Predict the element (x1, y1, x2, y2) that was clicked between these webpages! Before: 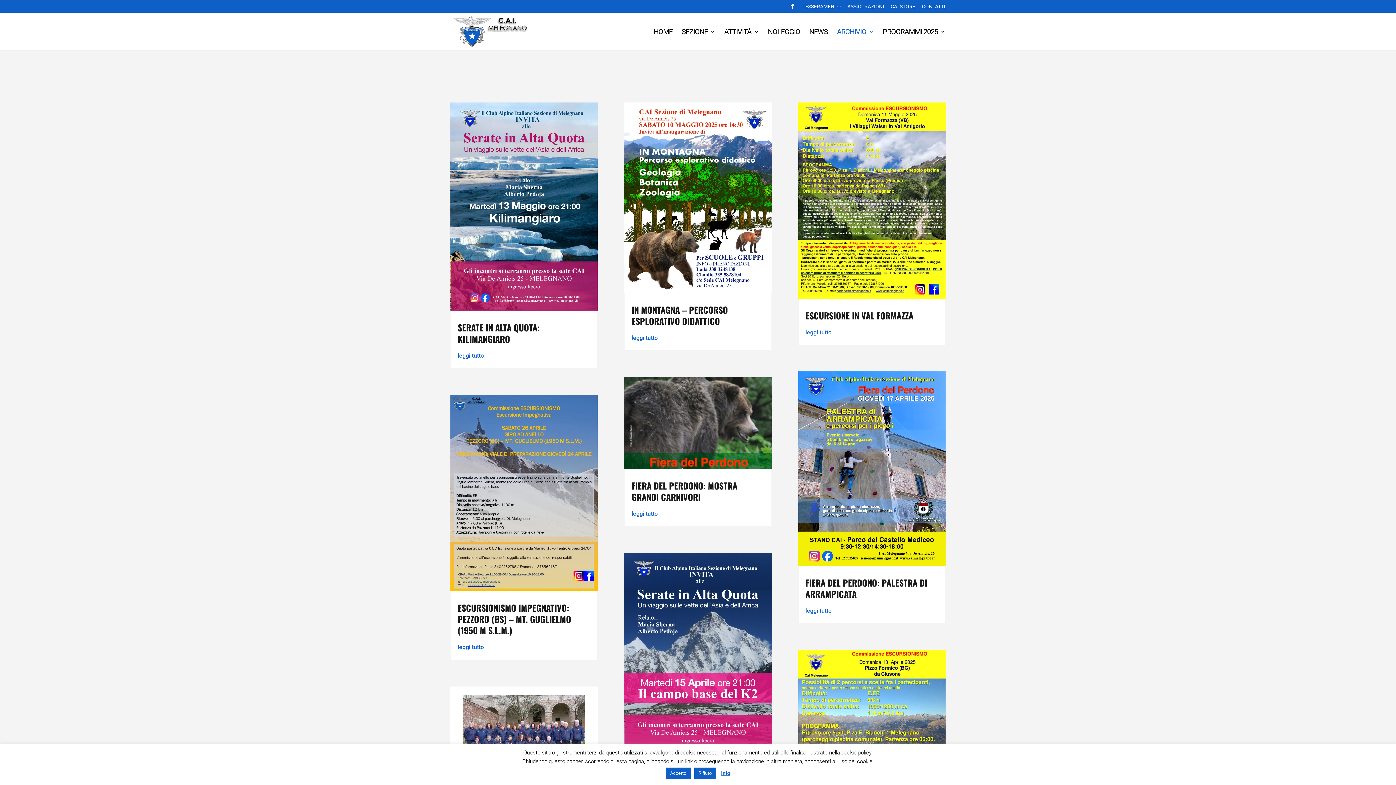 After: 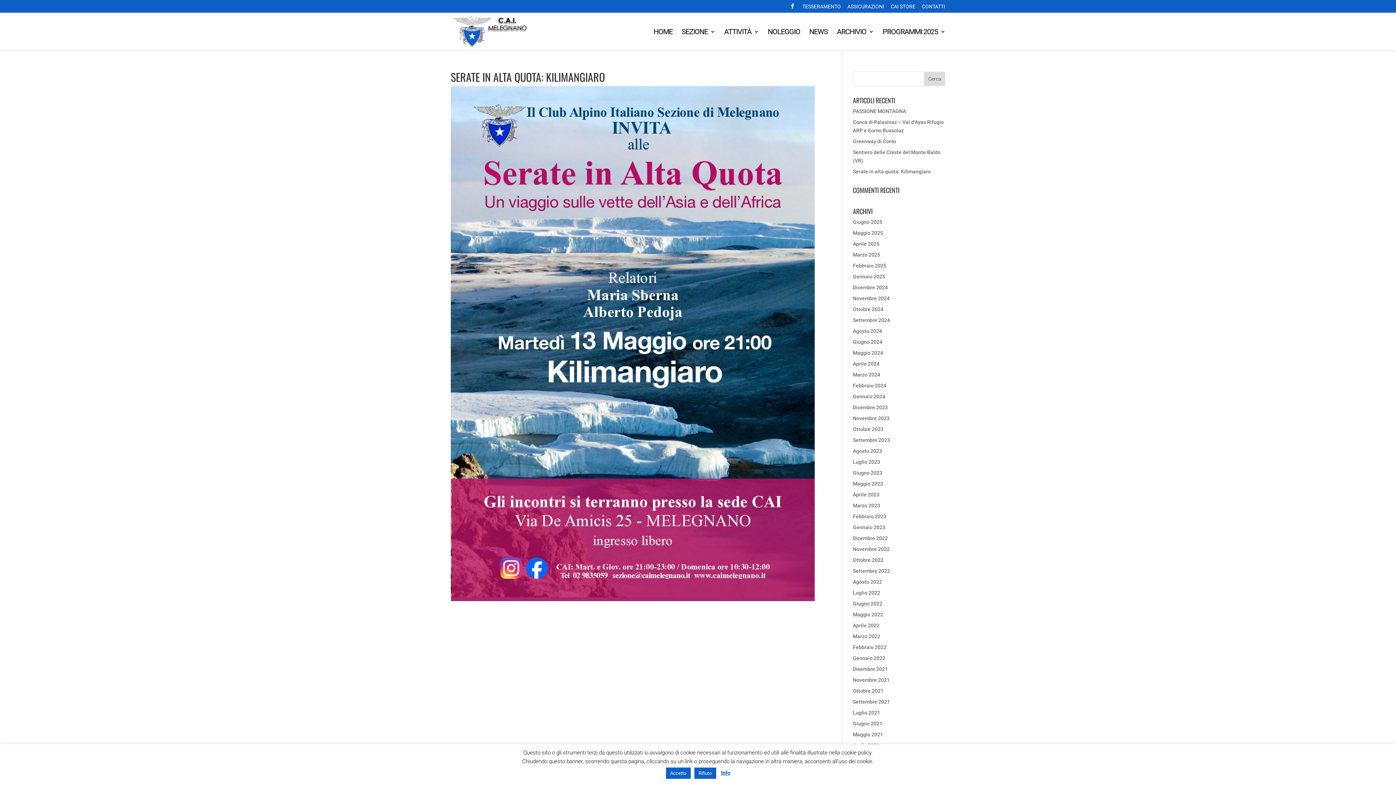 Action: bbox: (457, 352, 484, 359) label: leggi tutto